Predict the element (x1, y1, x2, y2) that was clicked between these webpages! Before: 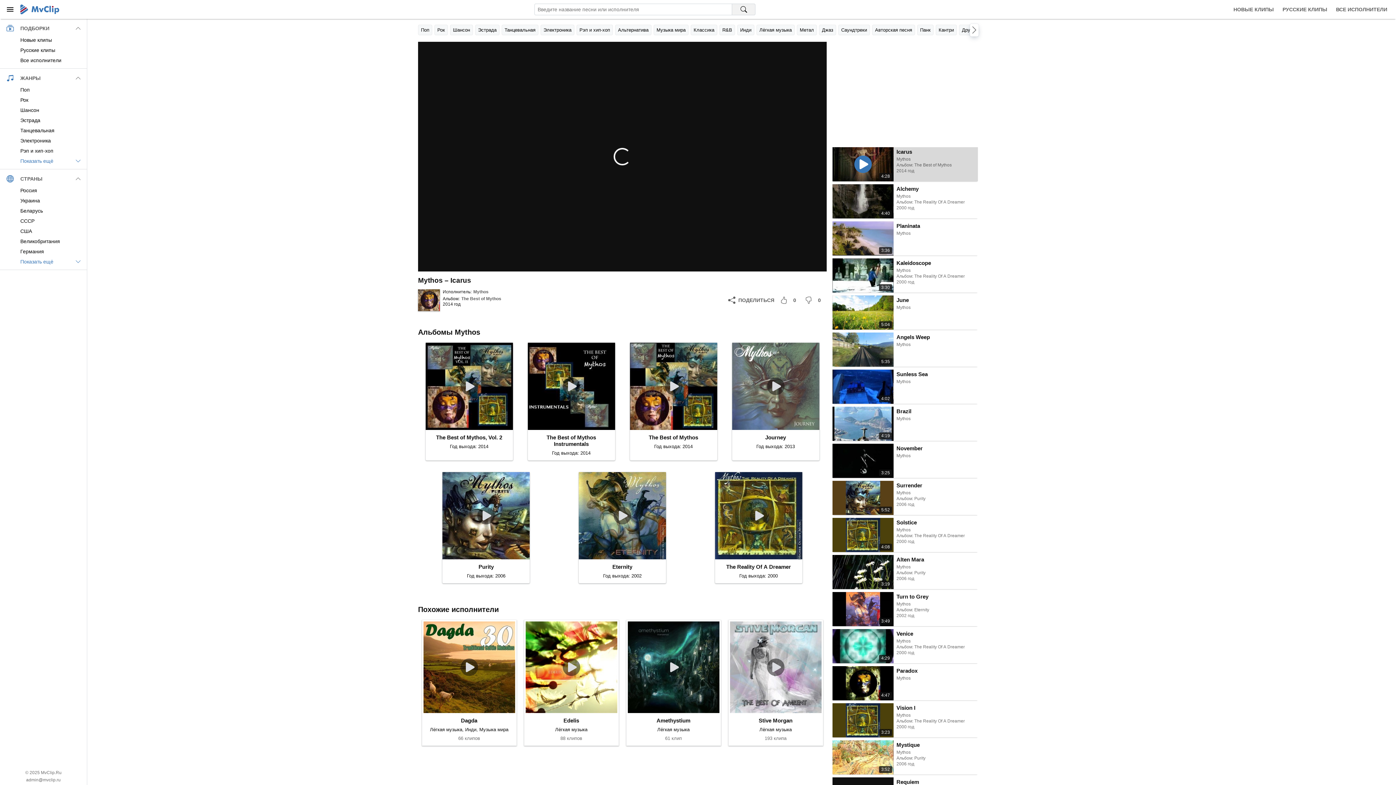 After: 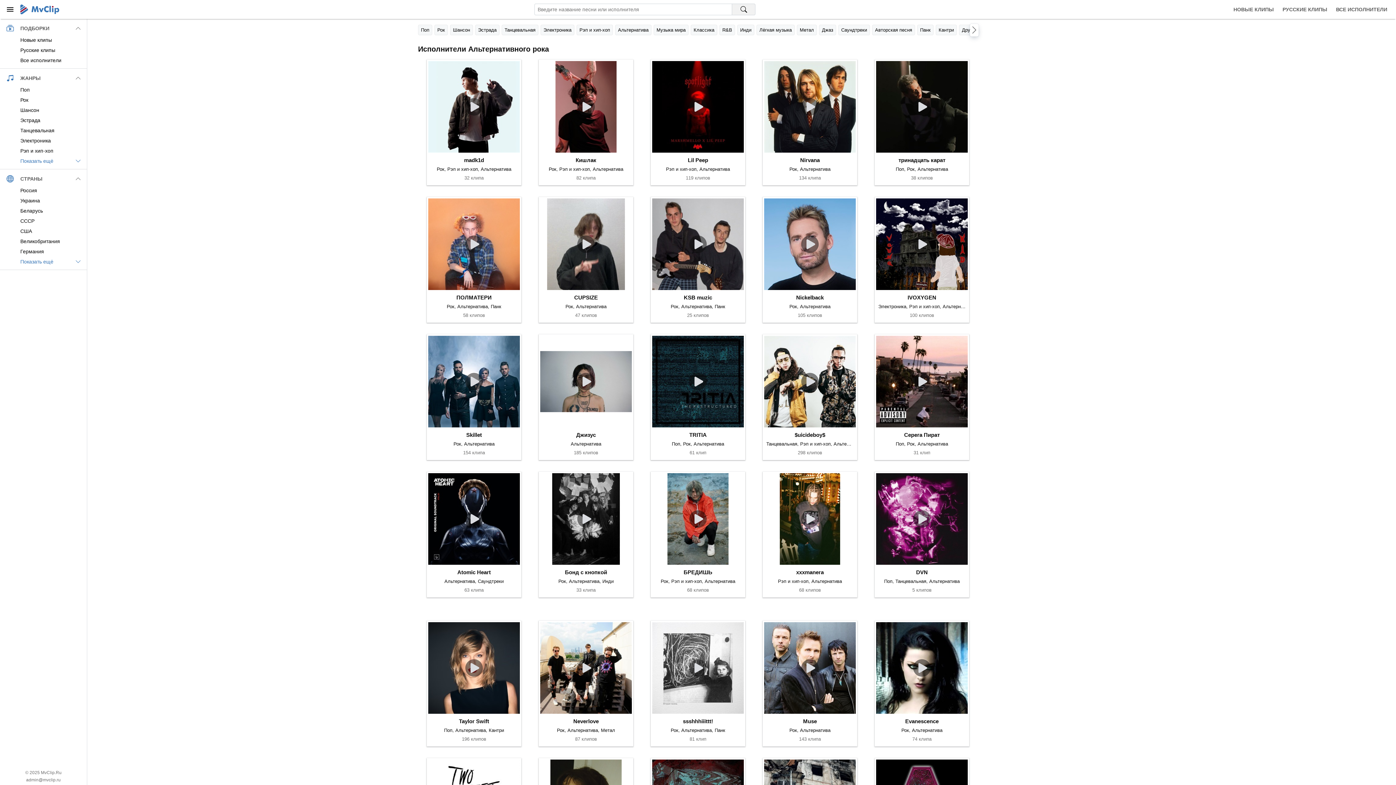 Action: label: Альтернатива bbox: (615, 24, 651, 35)